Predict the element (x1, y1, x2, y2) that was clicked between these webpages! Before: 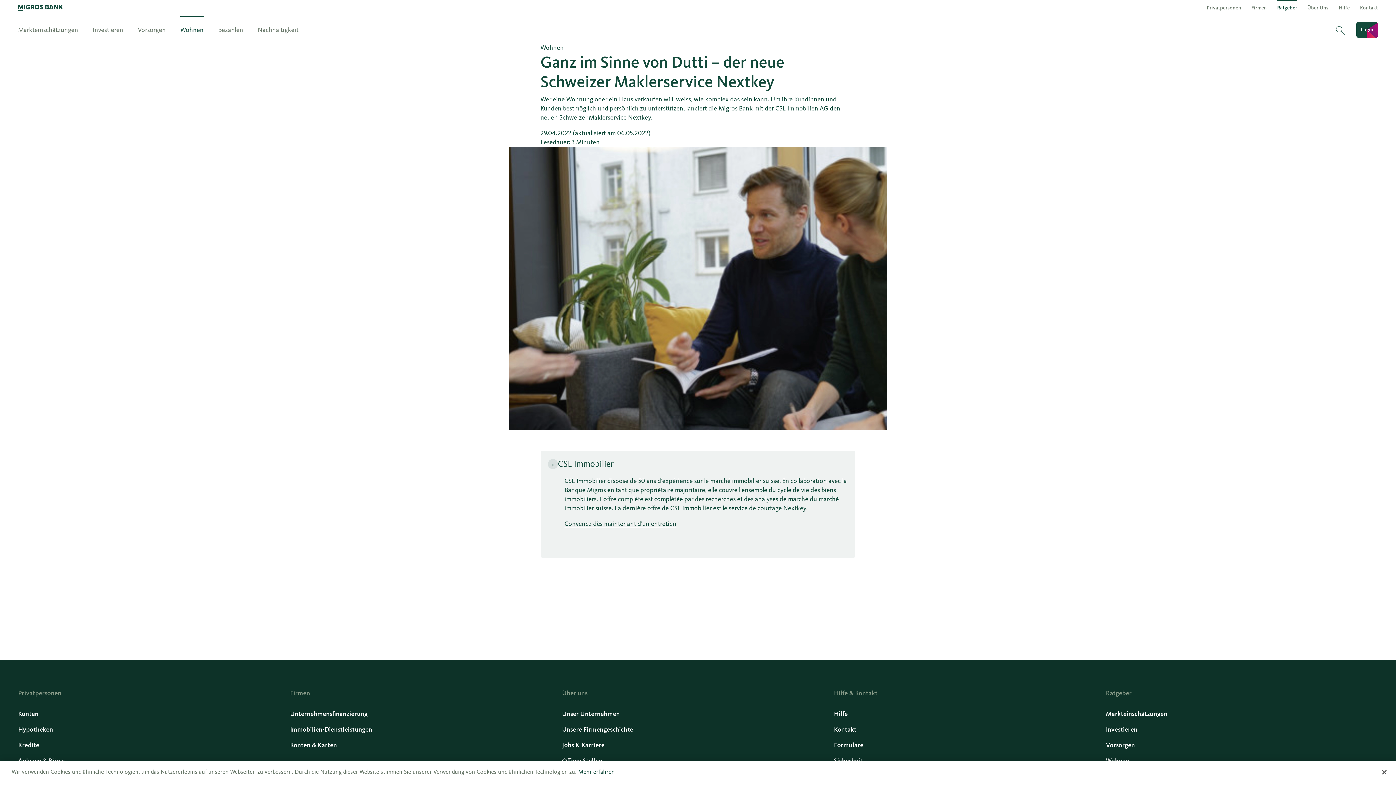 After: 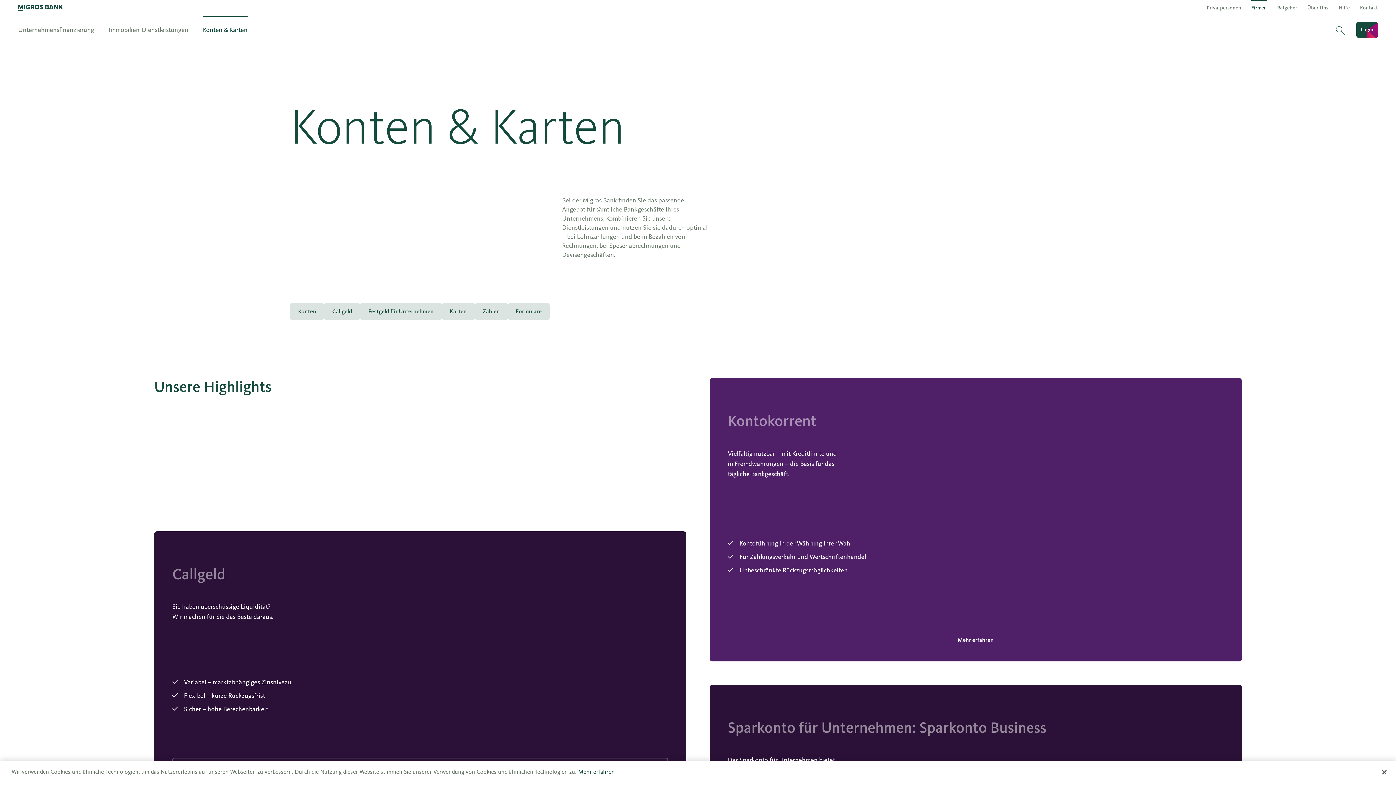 Action: label: Konten & Karten bbox: (290, 737, 337, 752)